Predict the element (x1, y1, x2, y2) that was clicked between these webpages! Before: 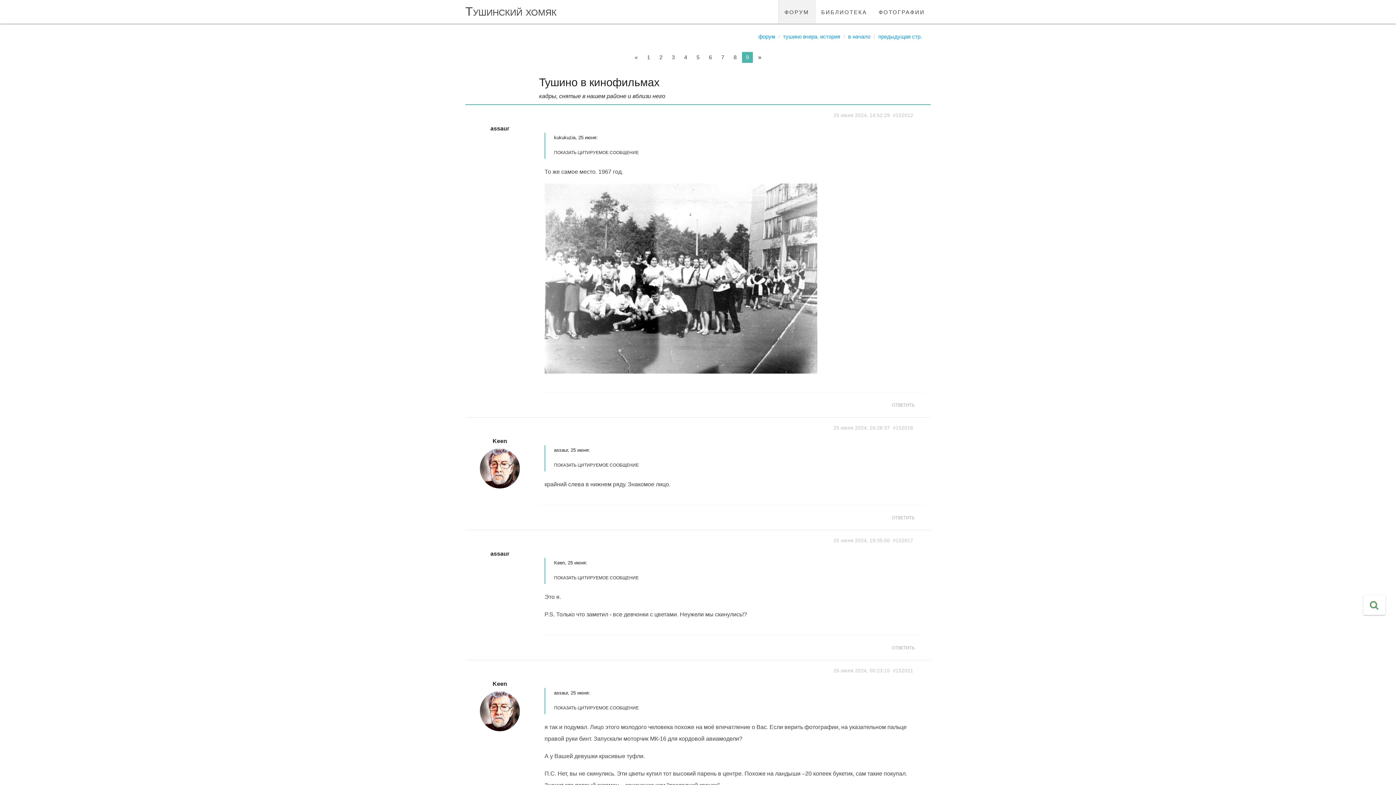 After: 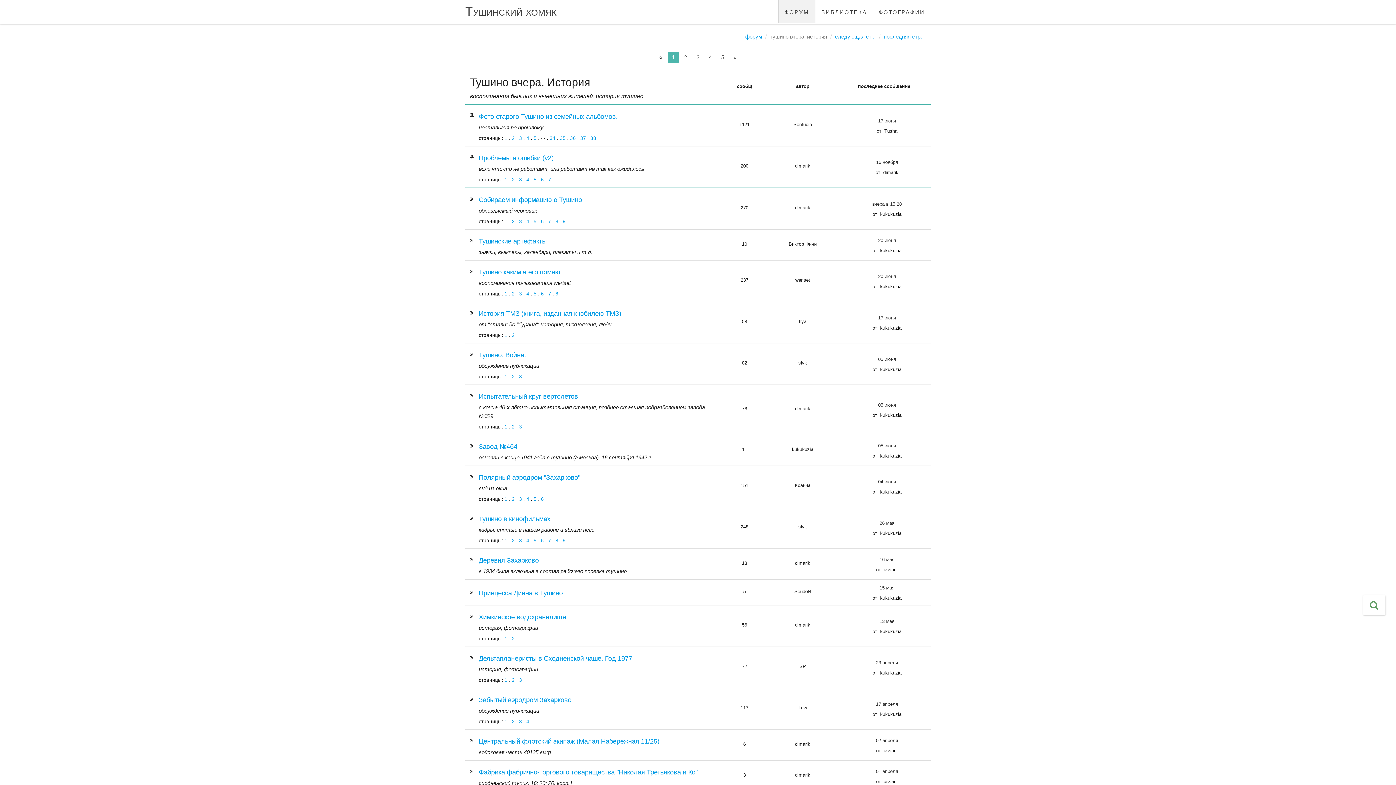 Action: bbox: (783, 33, 840, 39) label: тушино вчера. история